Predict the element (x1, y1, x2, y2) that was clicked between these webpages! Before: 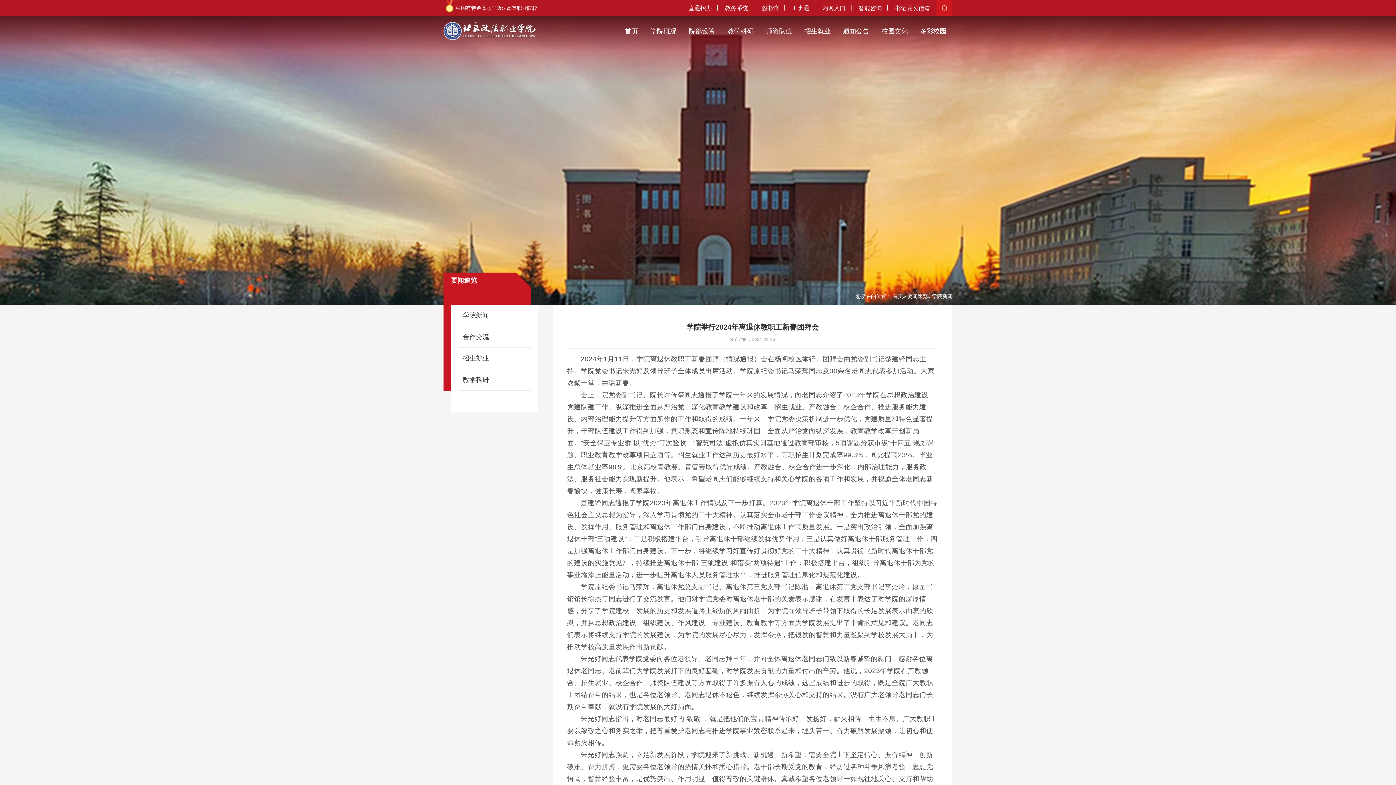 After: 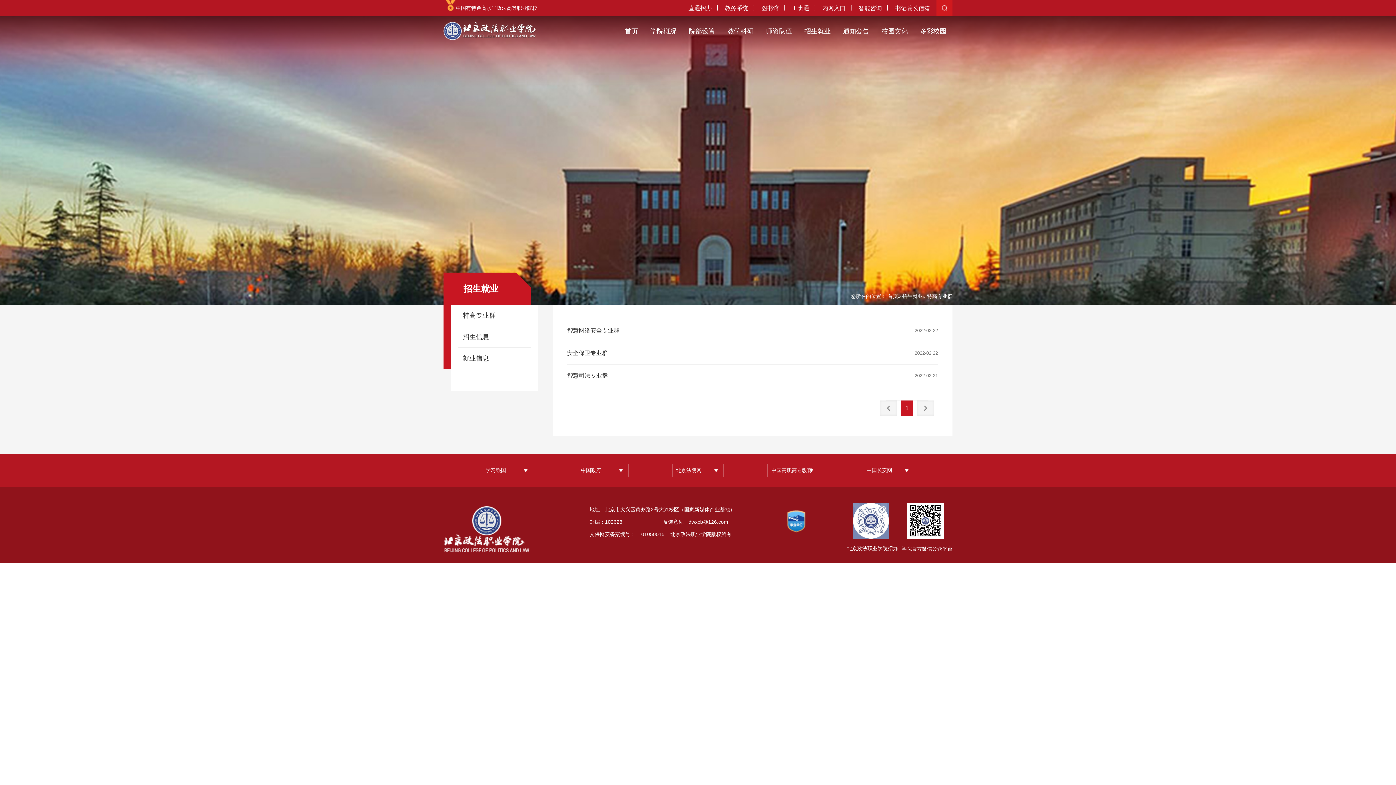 Action: label: 招生就业 bbox: (798, 19, 837, 43)